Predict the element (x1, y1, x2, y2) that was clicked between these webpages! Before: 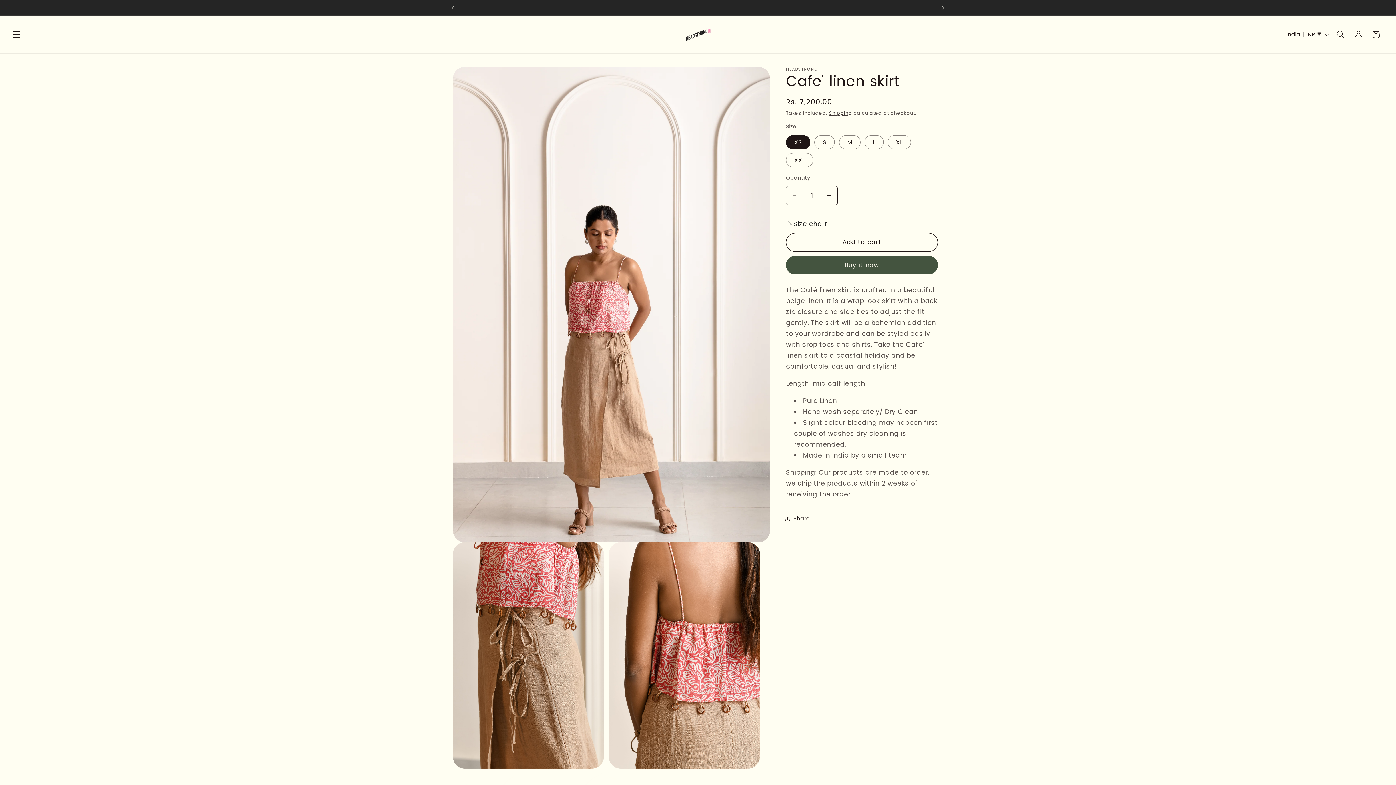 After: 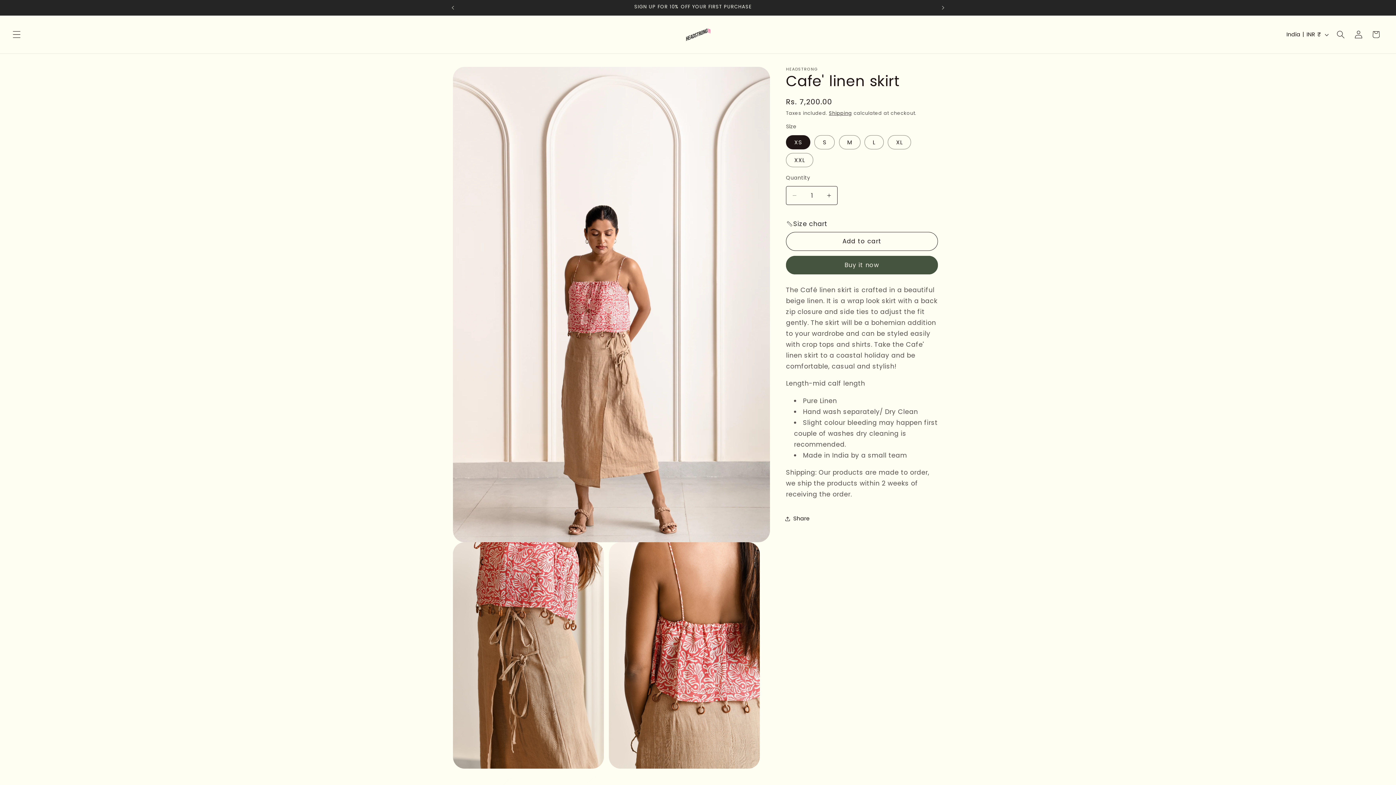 Action: label: Add to cart bbox: (786, 233, 938, 251)